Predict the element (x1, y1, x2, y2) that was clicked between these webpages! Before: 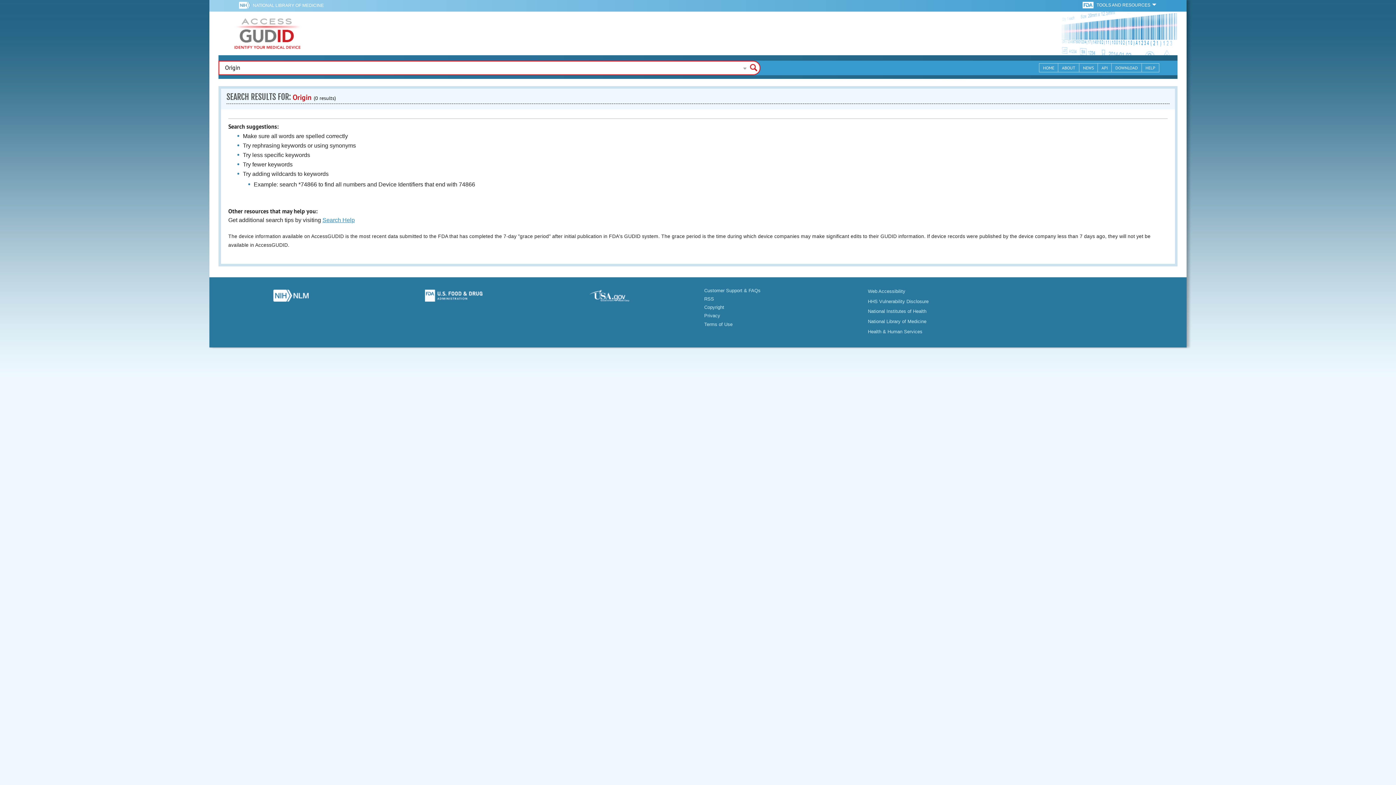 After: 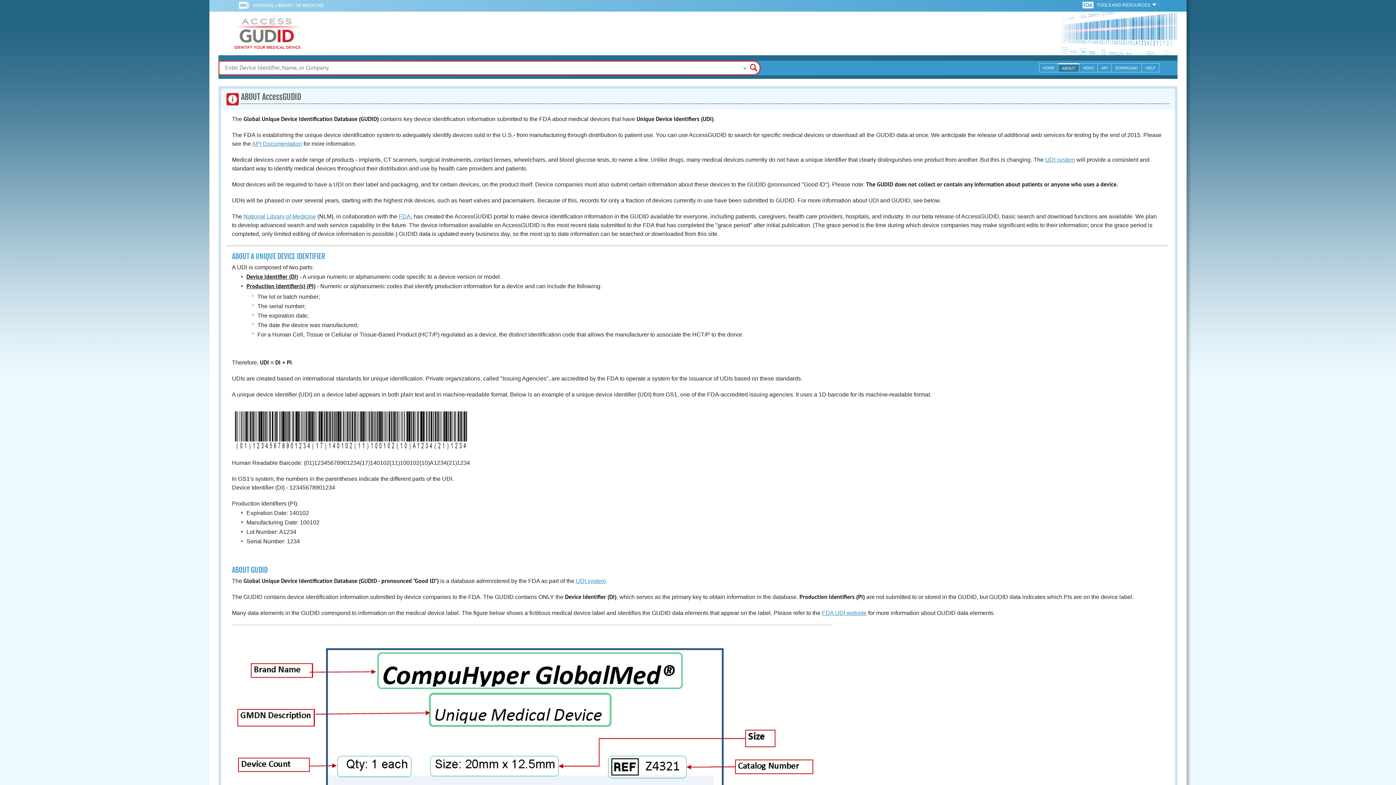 Action: bbox: (1058, 63, 1079, 72) label: ABOUT